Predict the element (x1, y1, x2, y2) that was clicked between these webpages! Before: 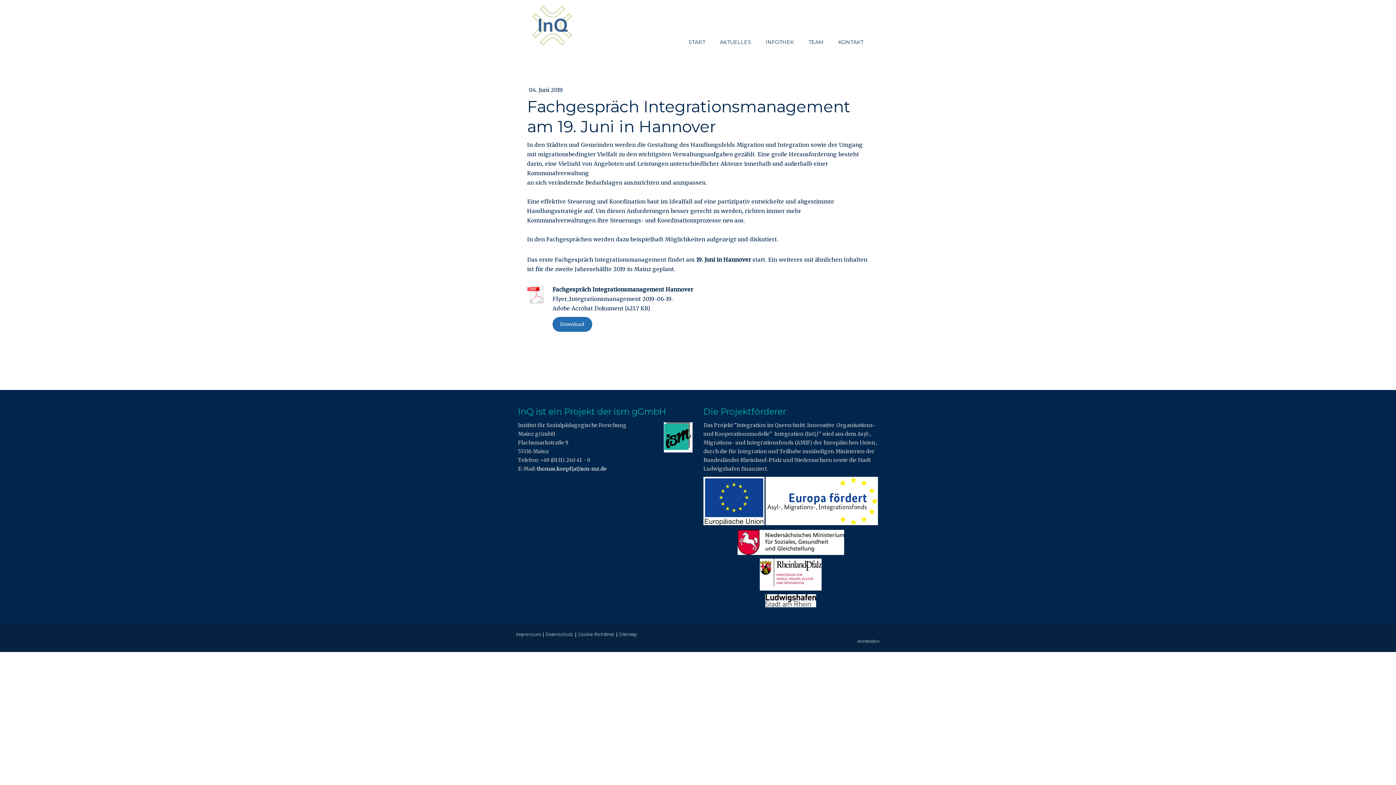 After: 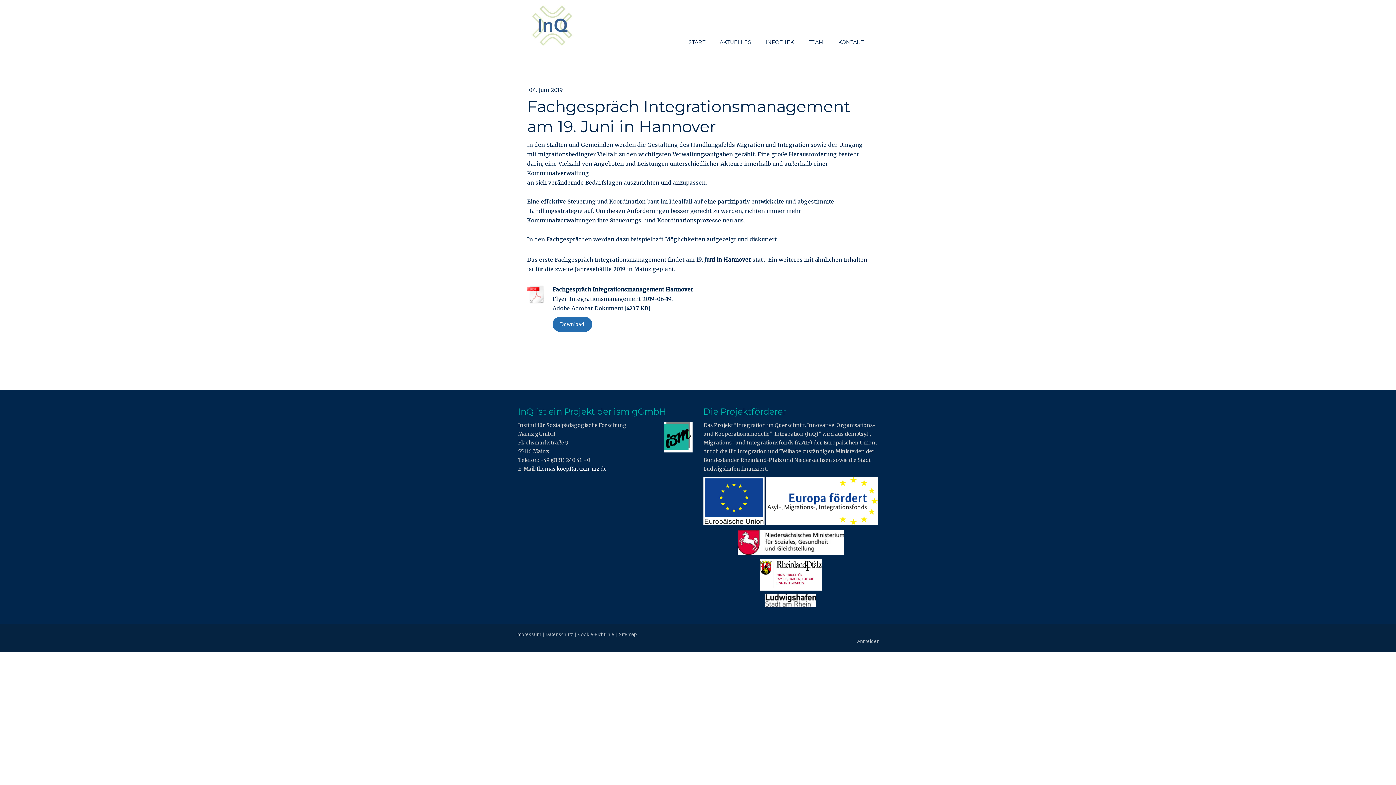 Action: bbox: (527, 285, 545, 306)